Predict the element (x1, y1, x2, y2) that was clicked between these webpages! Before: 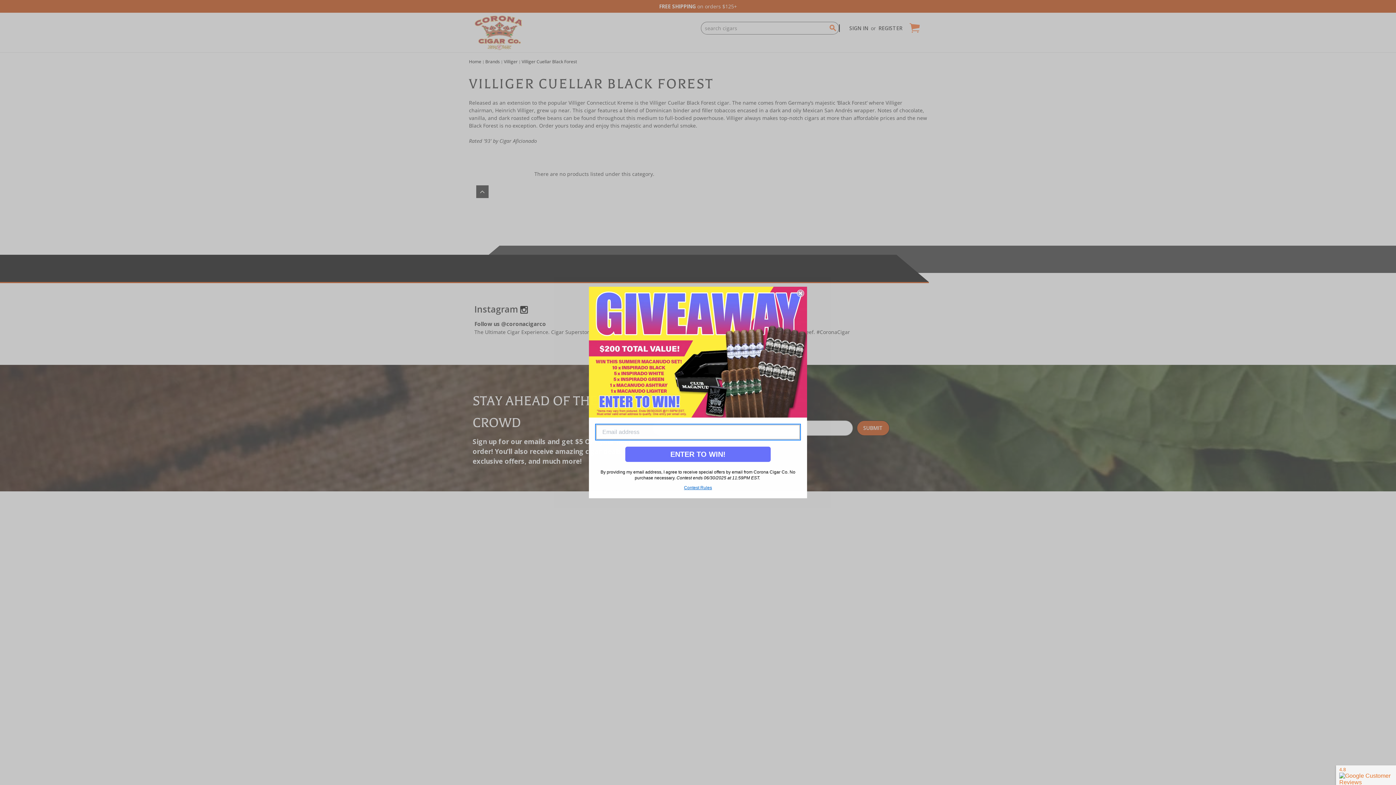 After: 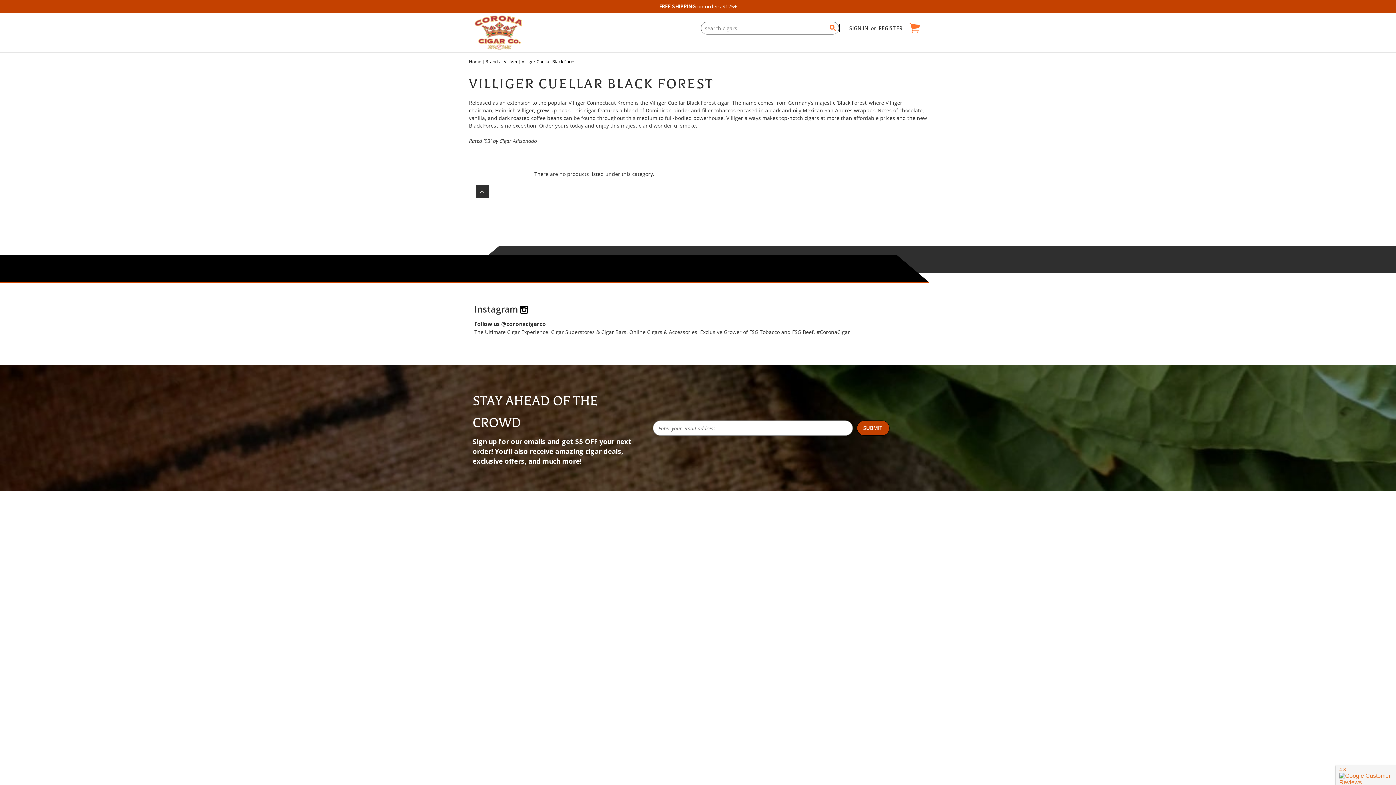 Action: bbox: (797, 311, 804, 318) label: Close dialog